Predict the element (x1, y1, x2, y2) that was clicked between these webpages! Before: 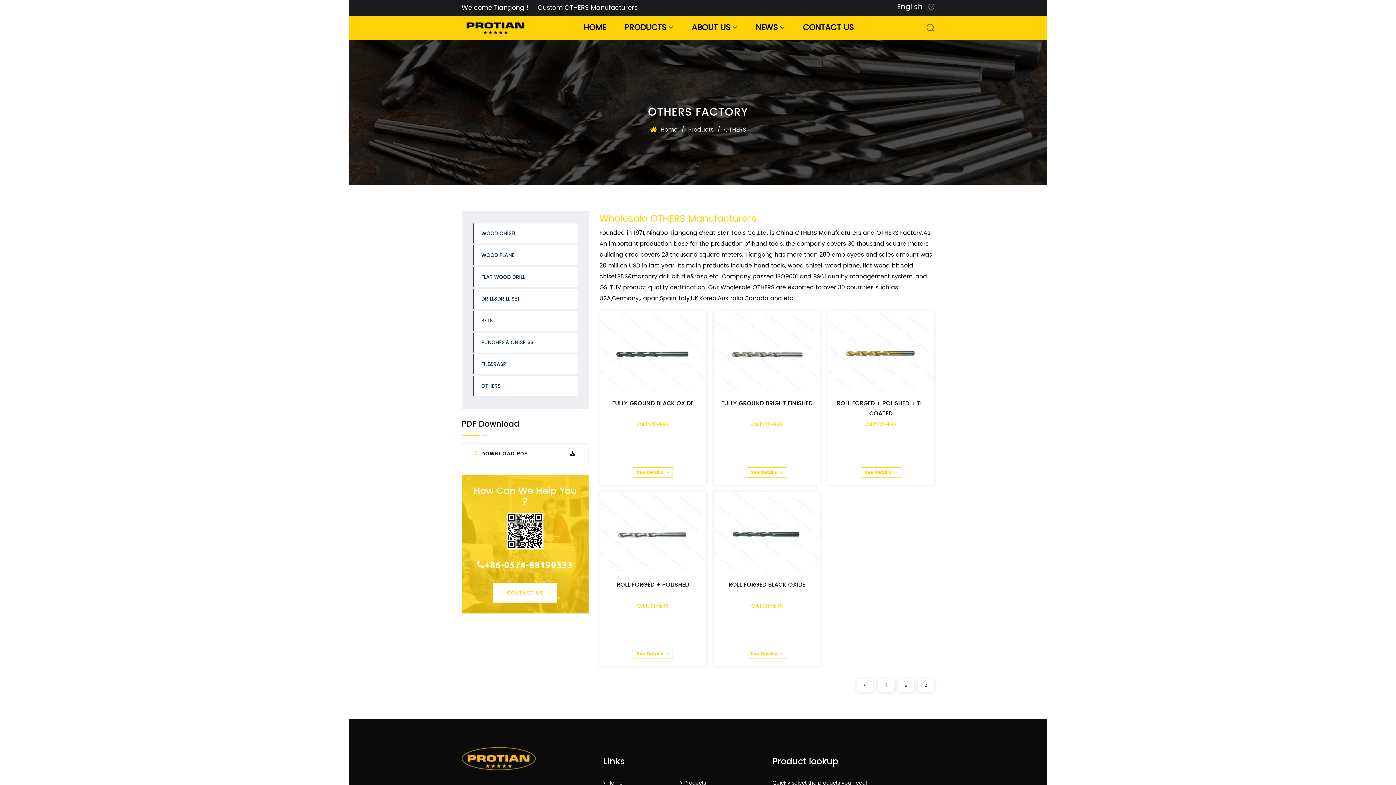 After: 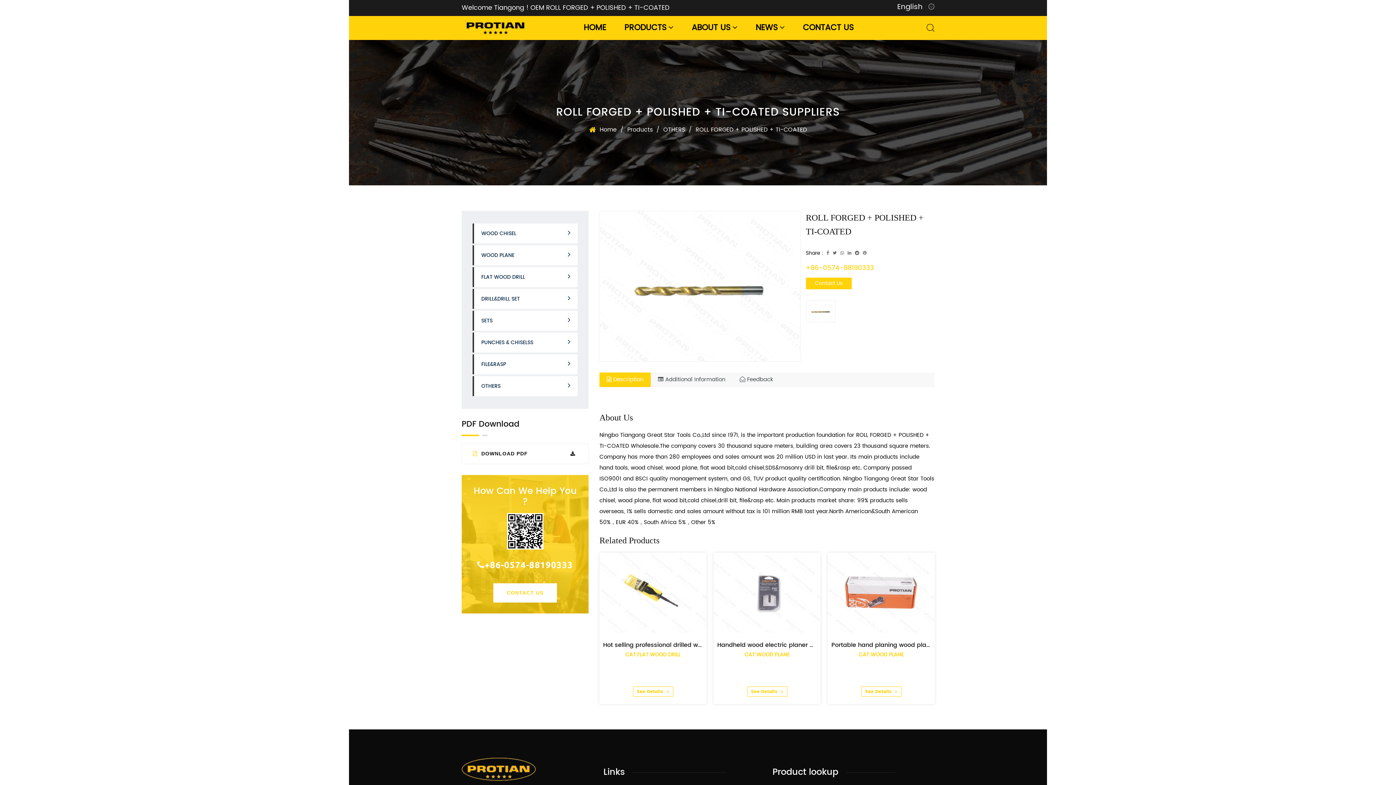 Action: bbox: (827, 311, 934, 391)